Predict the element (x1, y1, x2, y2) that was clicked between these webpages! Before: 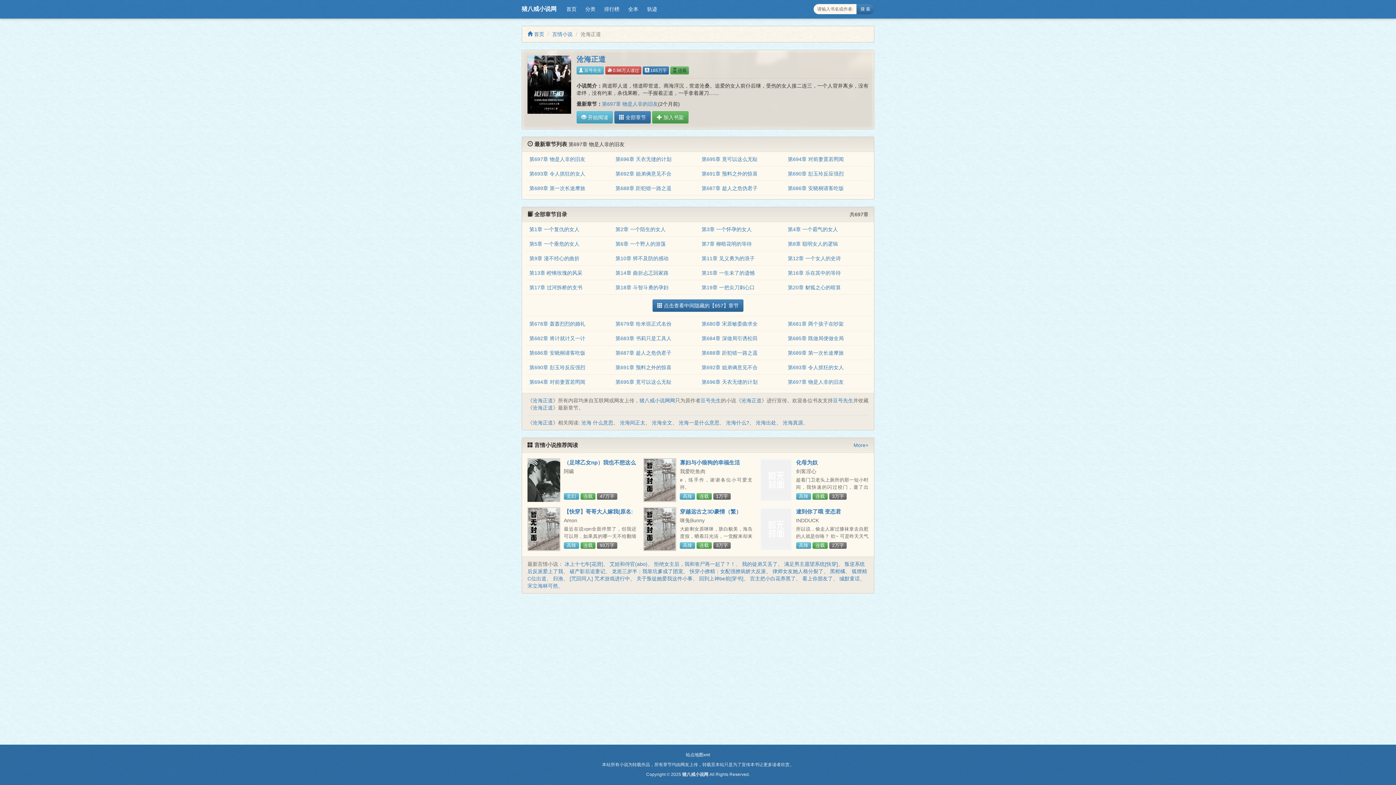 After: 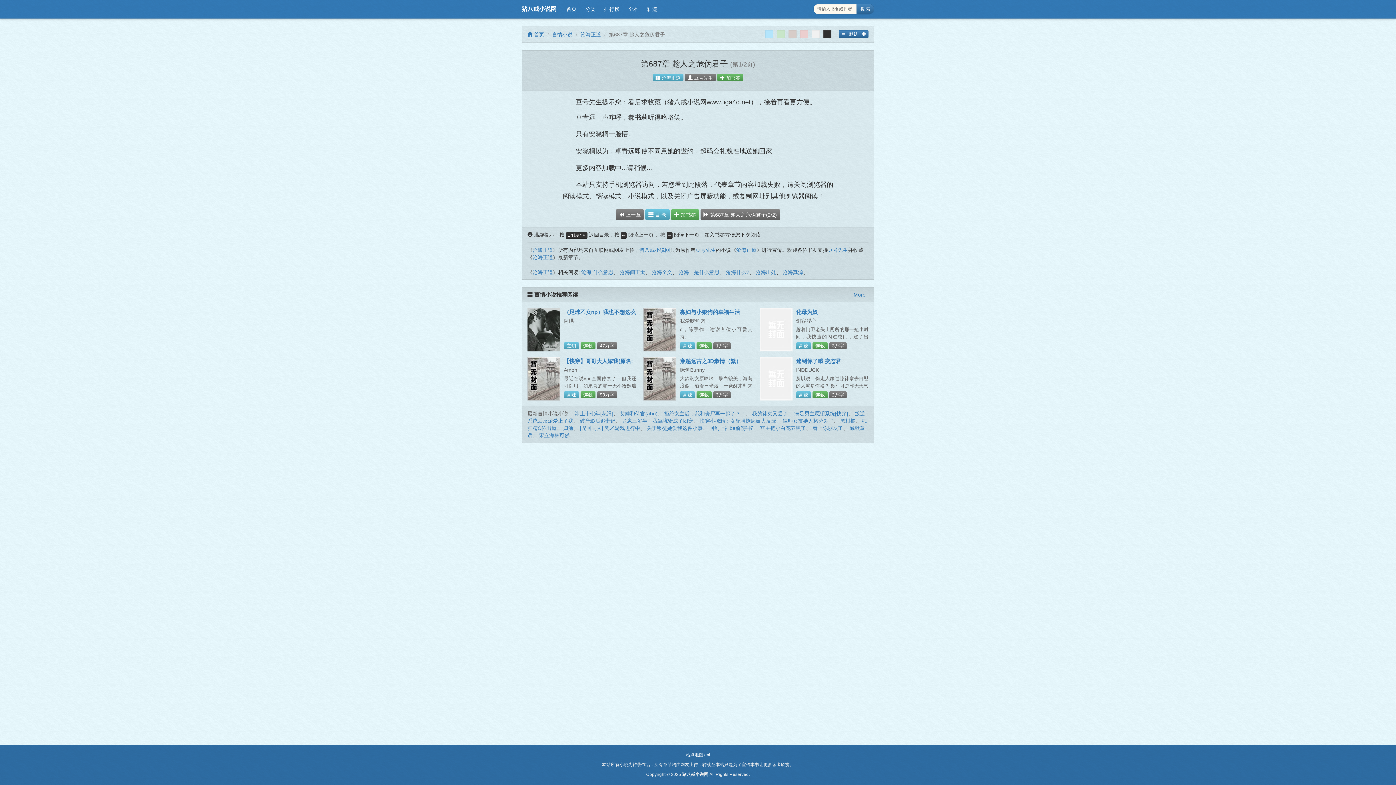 Action: label: 第687章 趁人之危伪君子 bbox: (615, 350, 671, 356)